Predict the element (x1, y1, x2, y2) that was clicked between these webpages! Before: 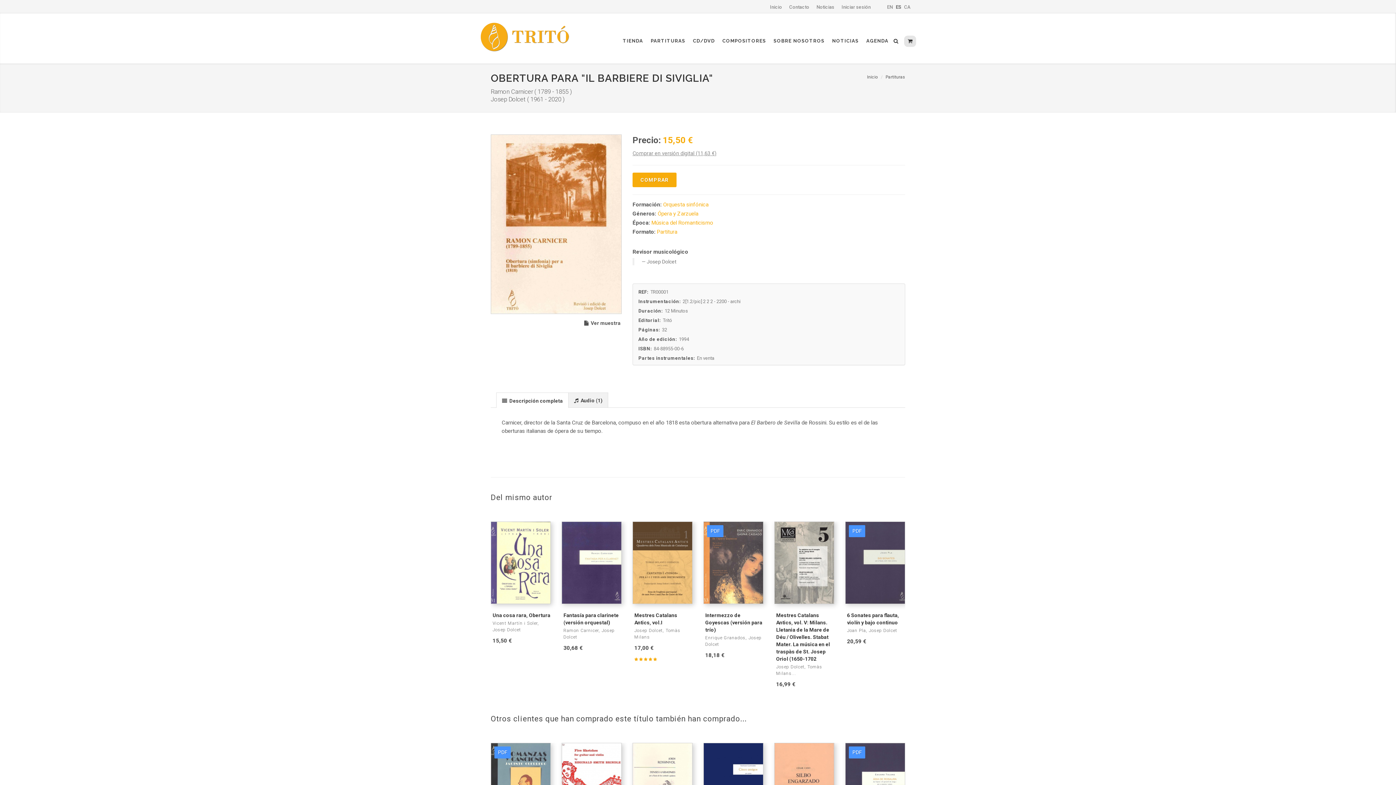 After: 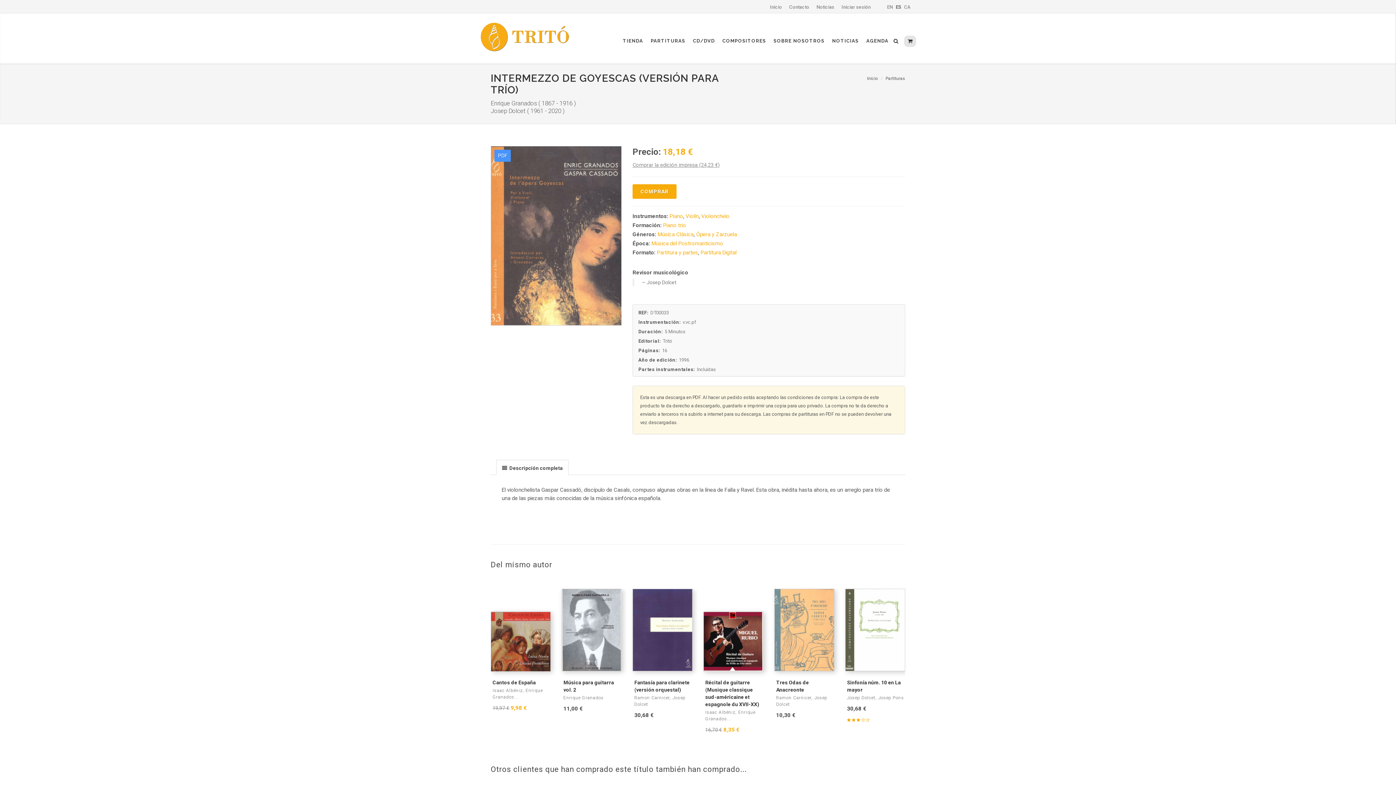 Action: bbox: (847, 612, 904, 633) label: Intermezzo de Goyescas (versión para trío)